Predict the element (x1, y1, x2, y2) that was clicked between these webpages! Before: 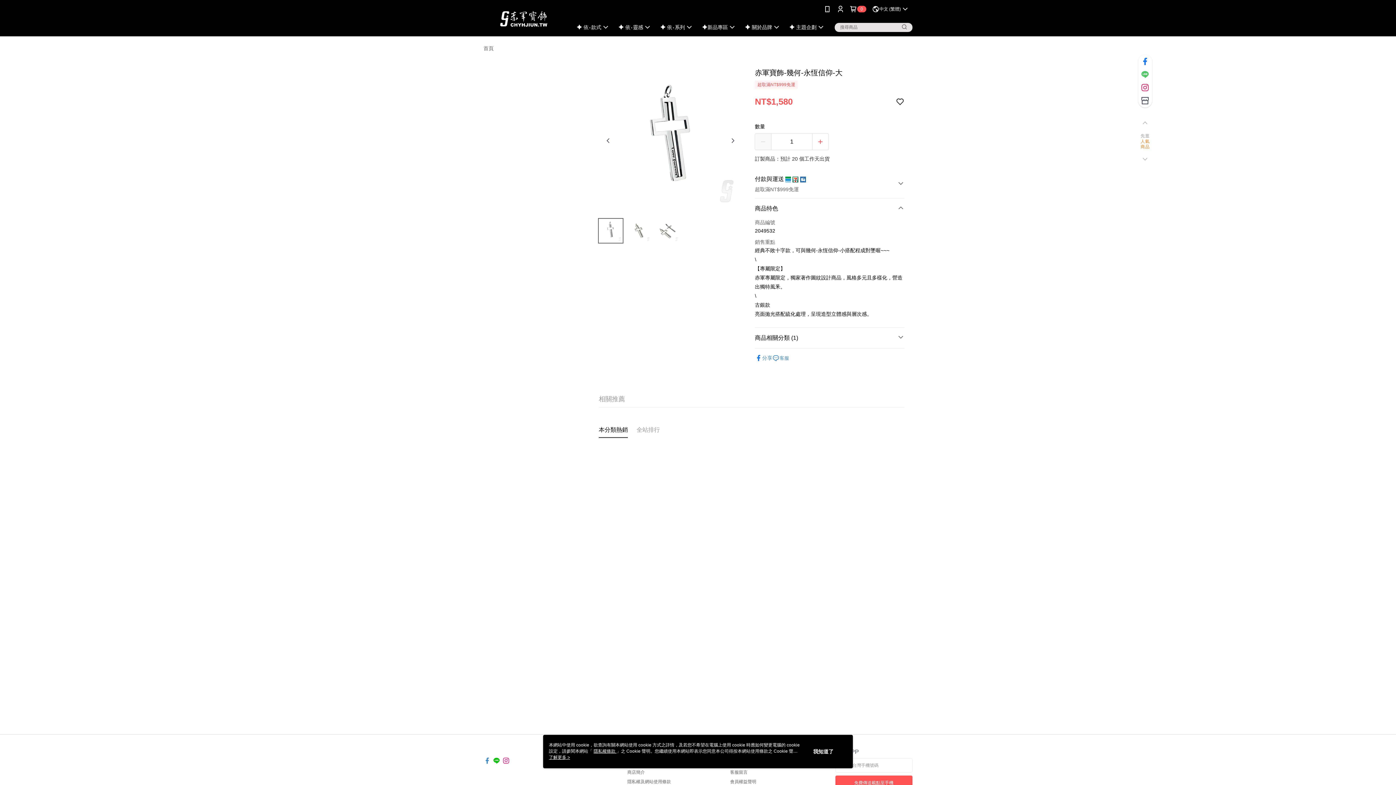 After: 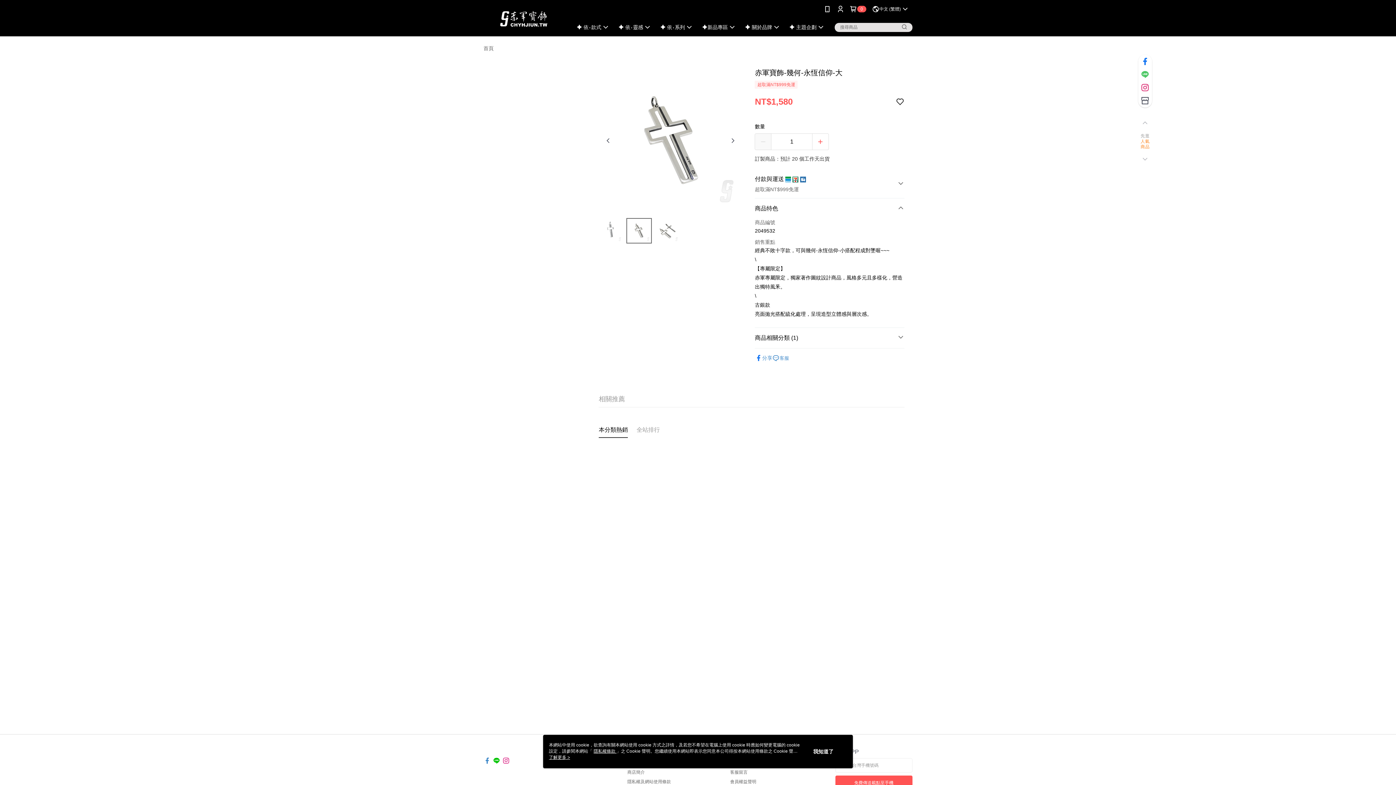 Action: bbox: (726, 130, 739, 148)